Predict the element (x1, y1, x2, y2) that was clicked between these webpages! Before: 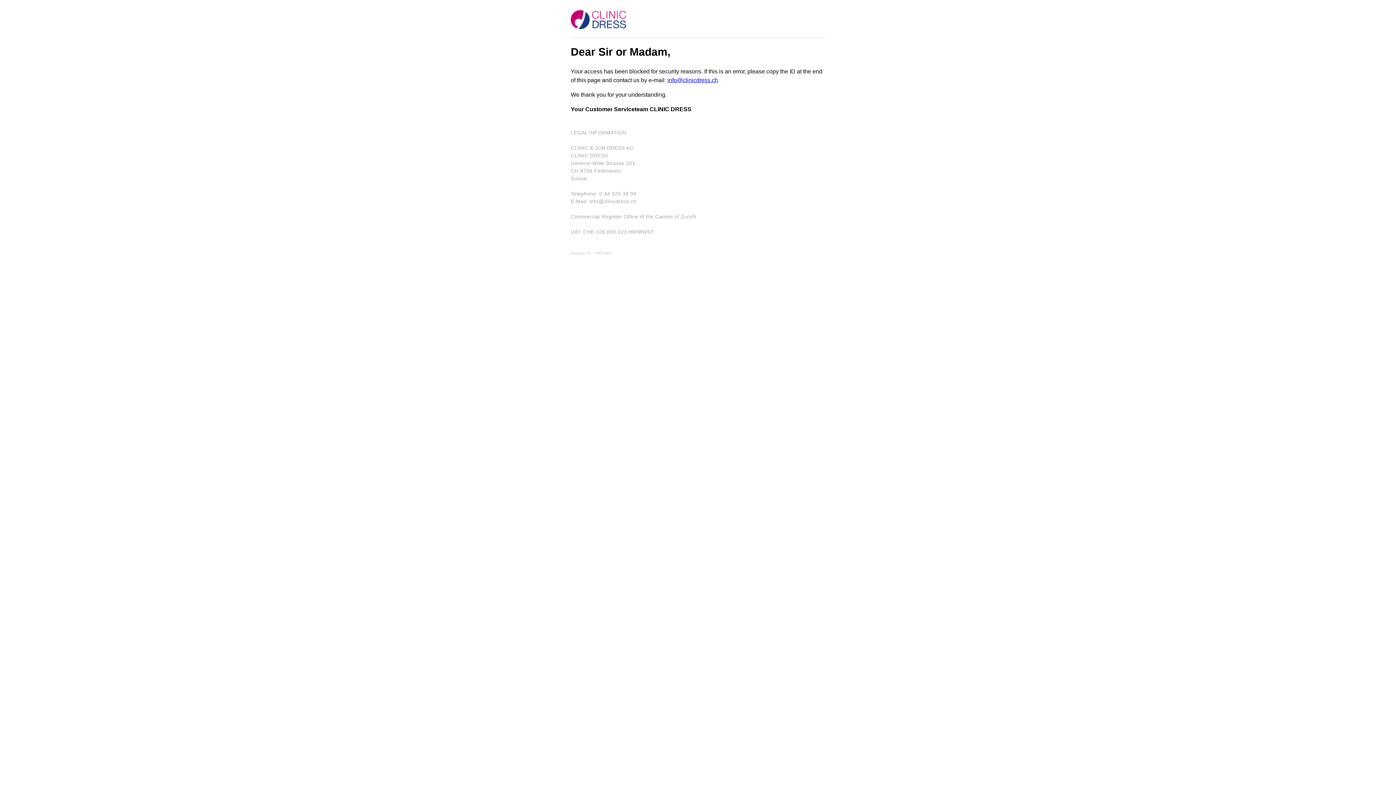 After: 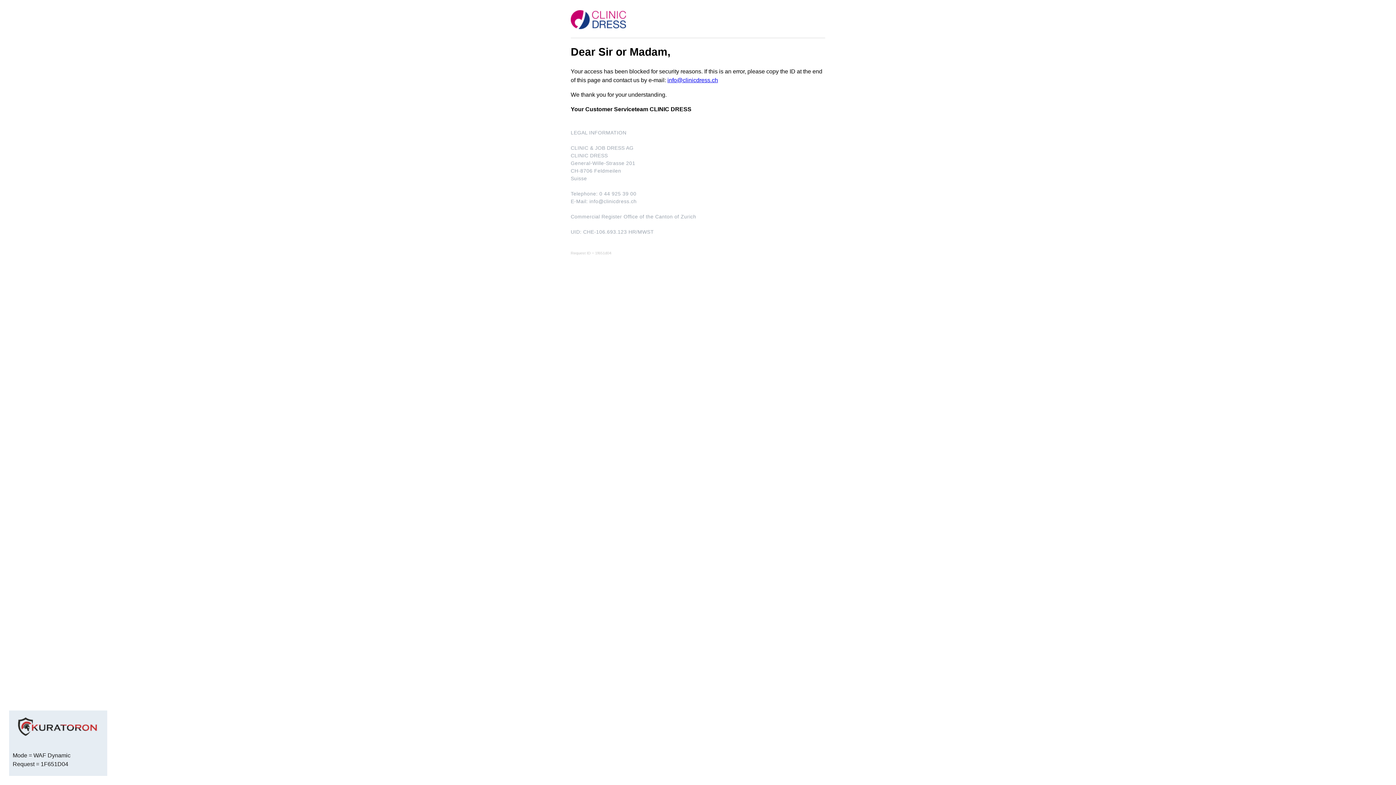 Action: bbox: (0, 767, 18, 785)